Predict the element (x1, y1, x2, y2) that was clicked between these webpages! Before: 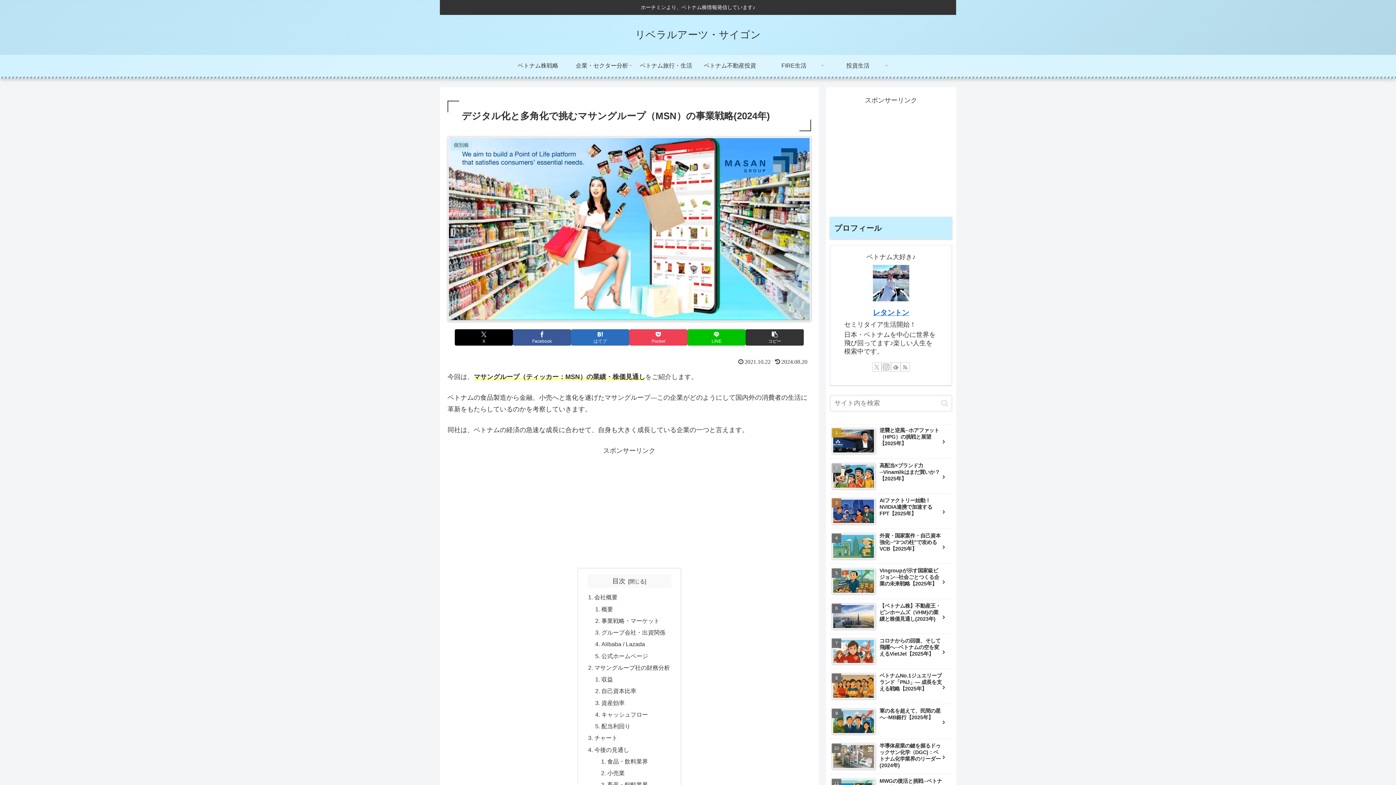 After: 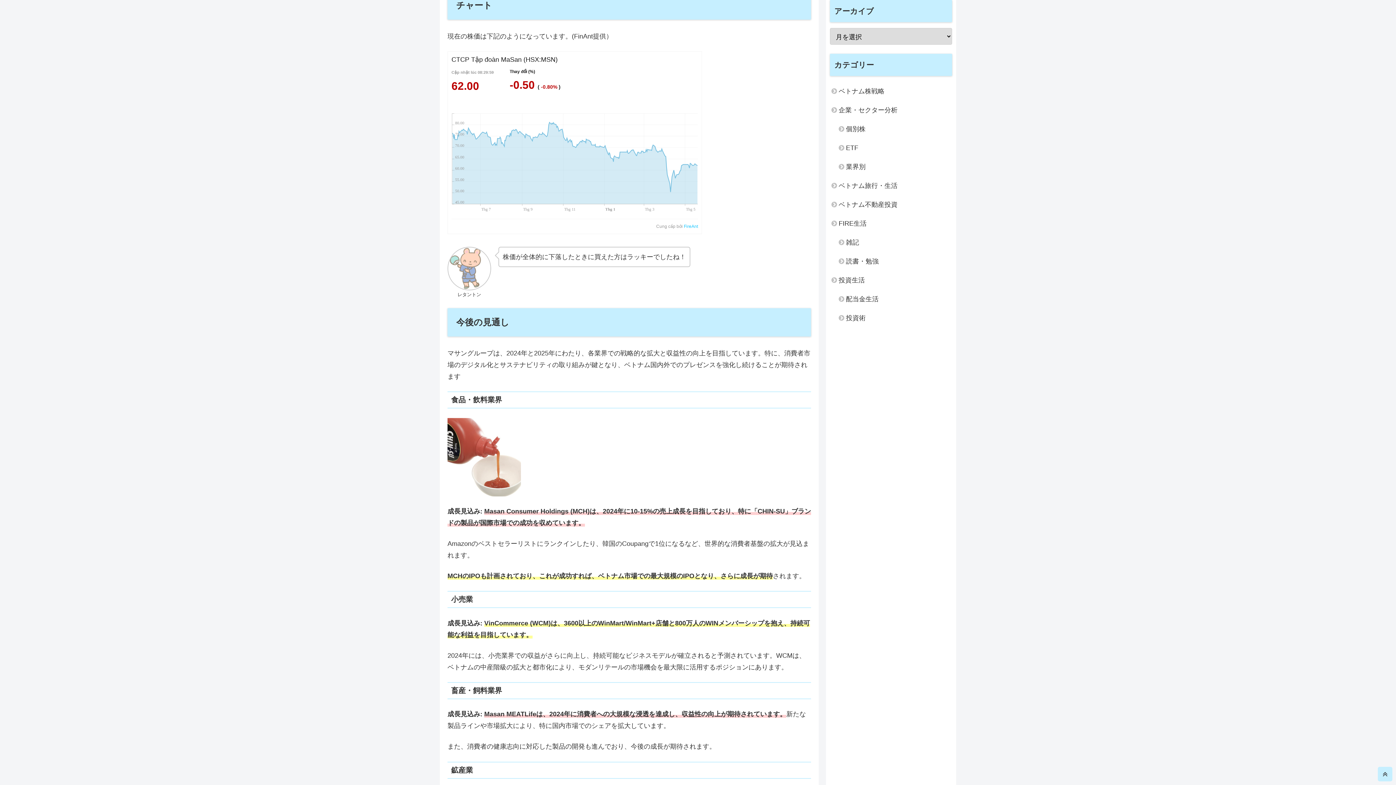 Action: label: チャート bbox: (594, 735, 617, 741)